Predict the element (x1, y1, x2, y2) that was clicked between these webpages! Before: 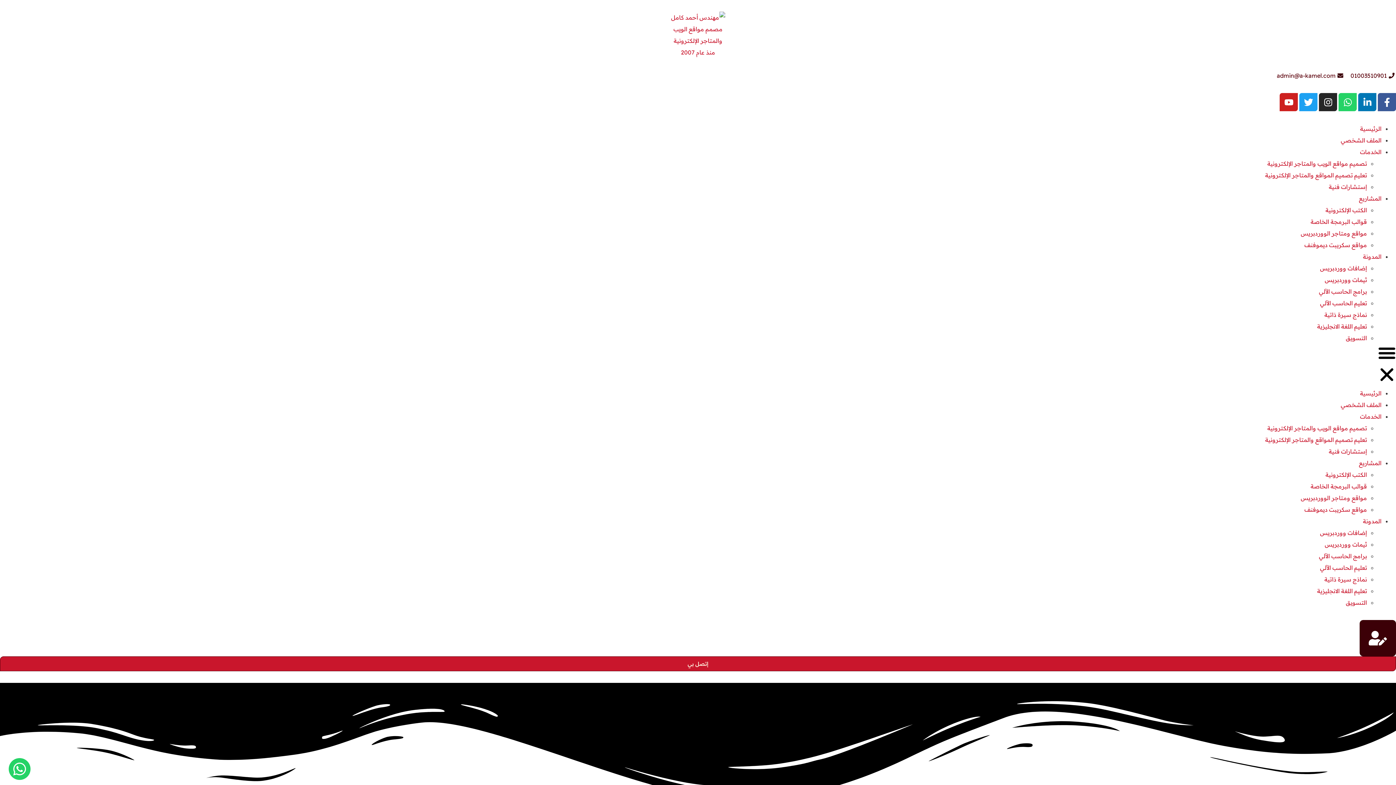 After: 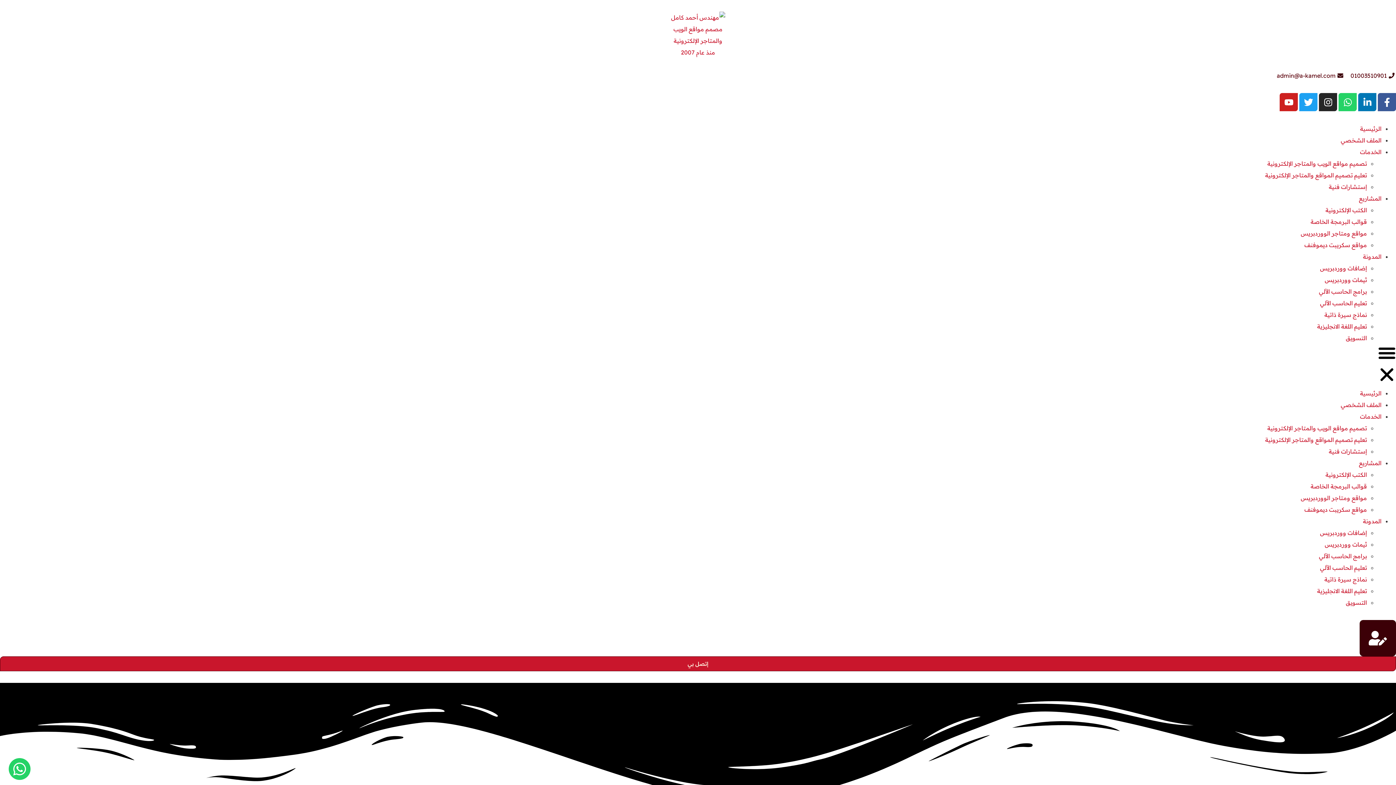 Action: bbox: (8, 758, 30, 780) label: whatsapp Contact